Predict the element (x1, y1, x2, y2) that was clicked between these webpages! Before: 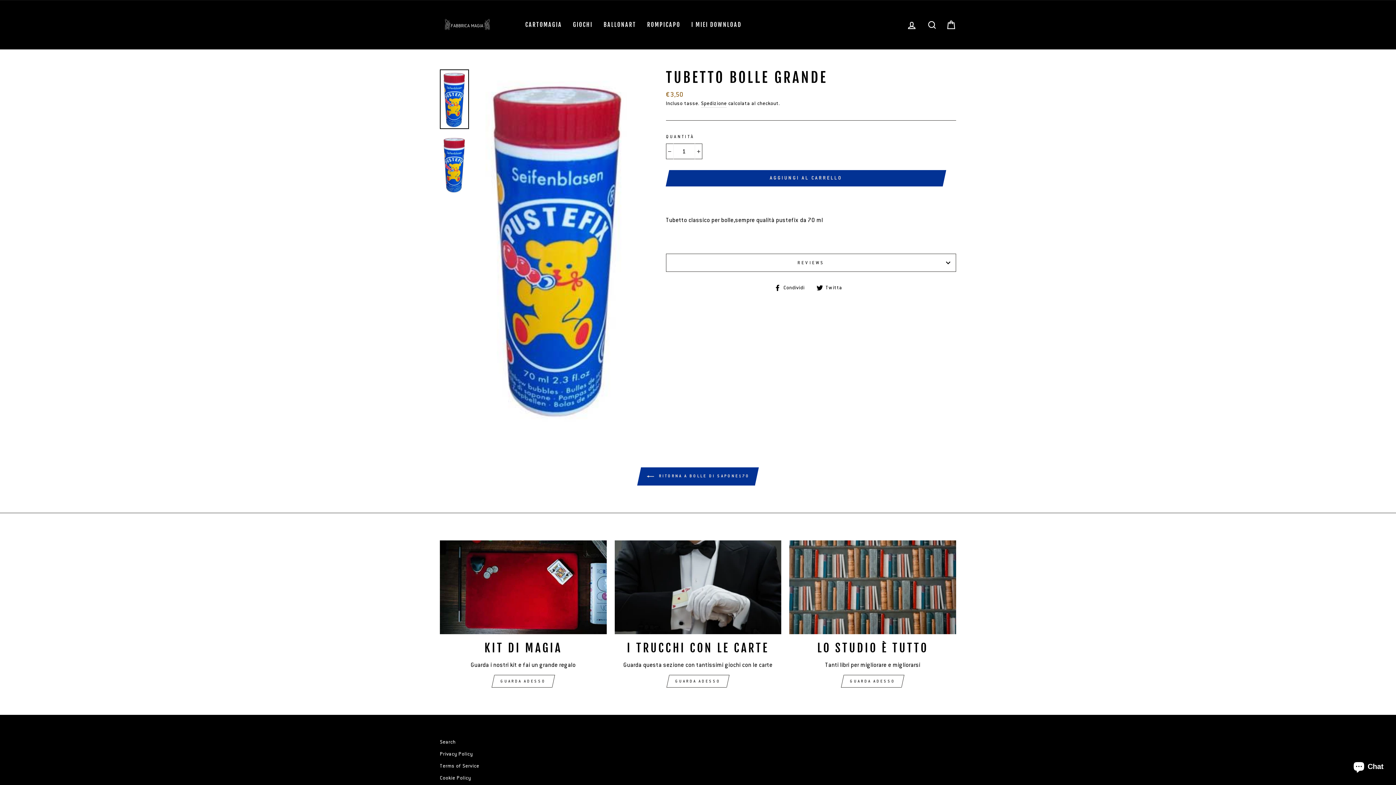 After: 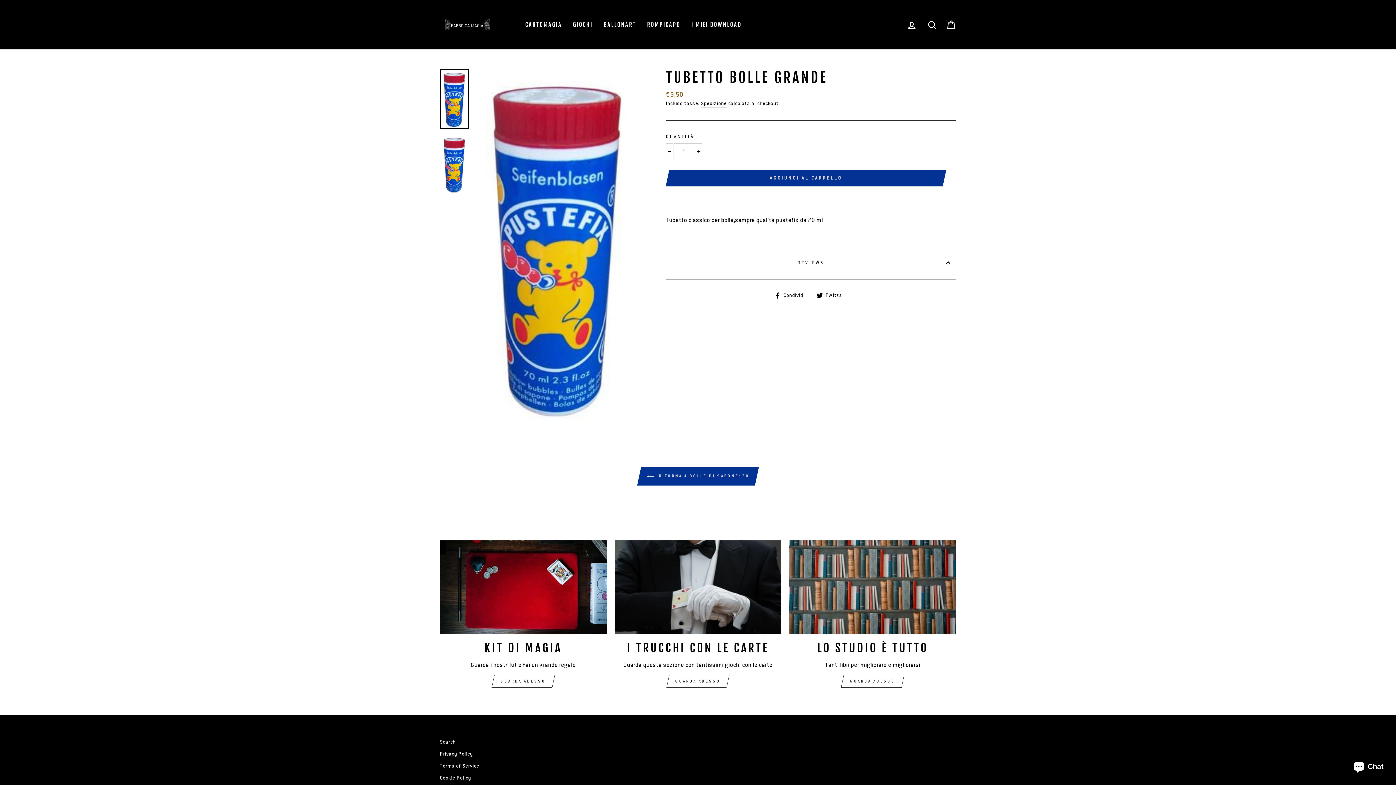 Action: bbox: (666, 253, 956, 271) label: REVIEWS